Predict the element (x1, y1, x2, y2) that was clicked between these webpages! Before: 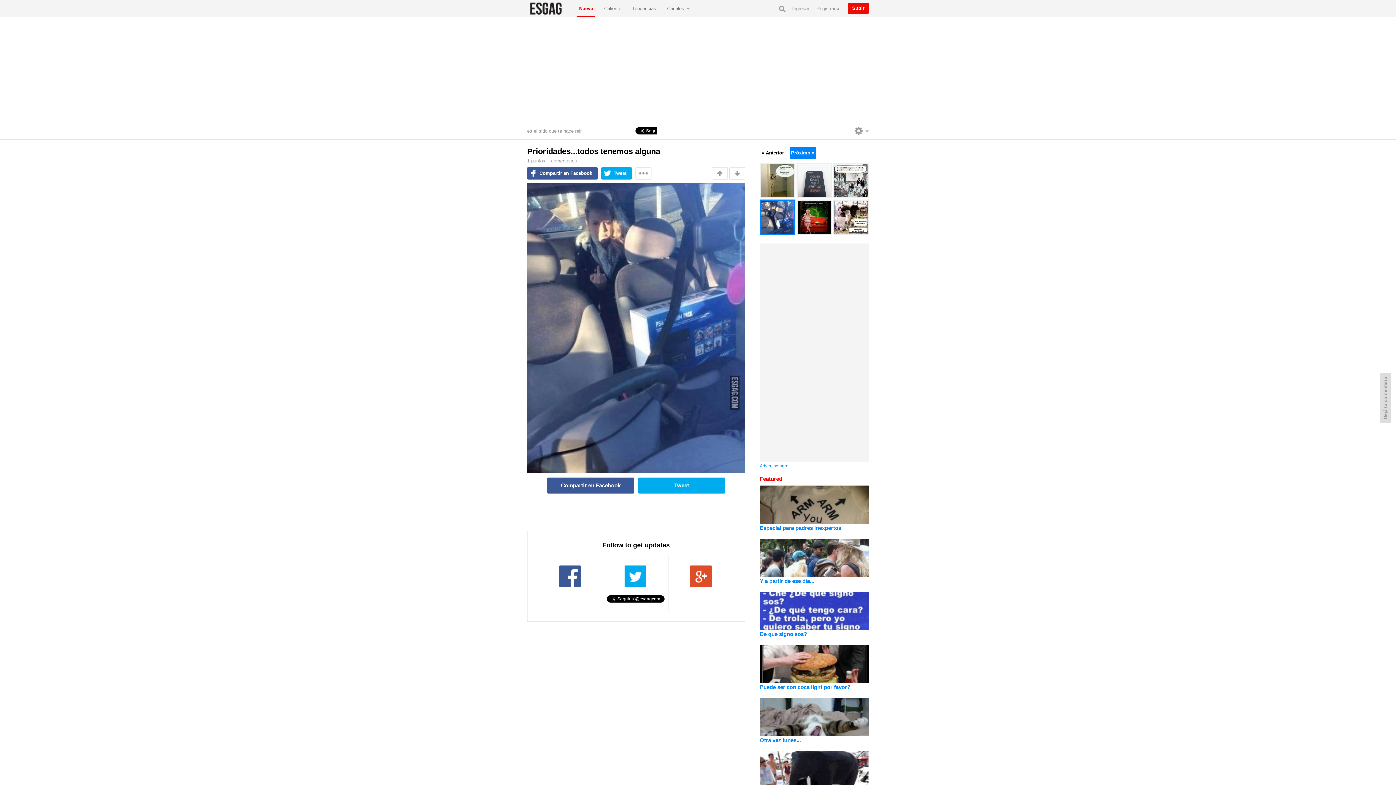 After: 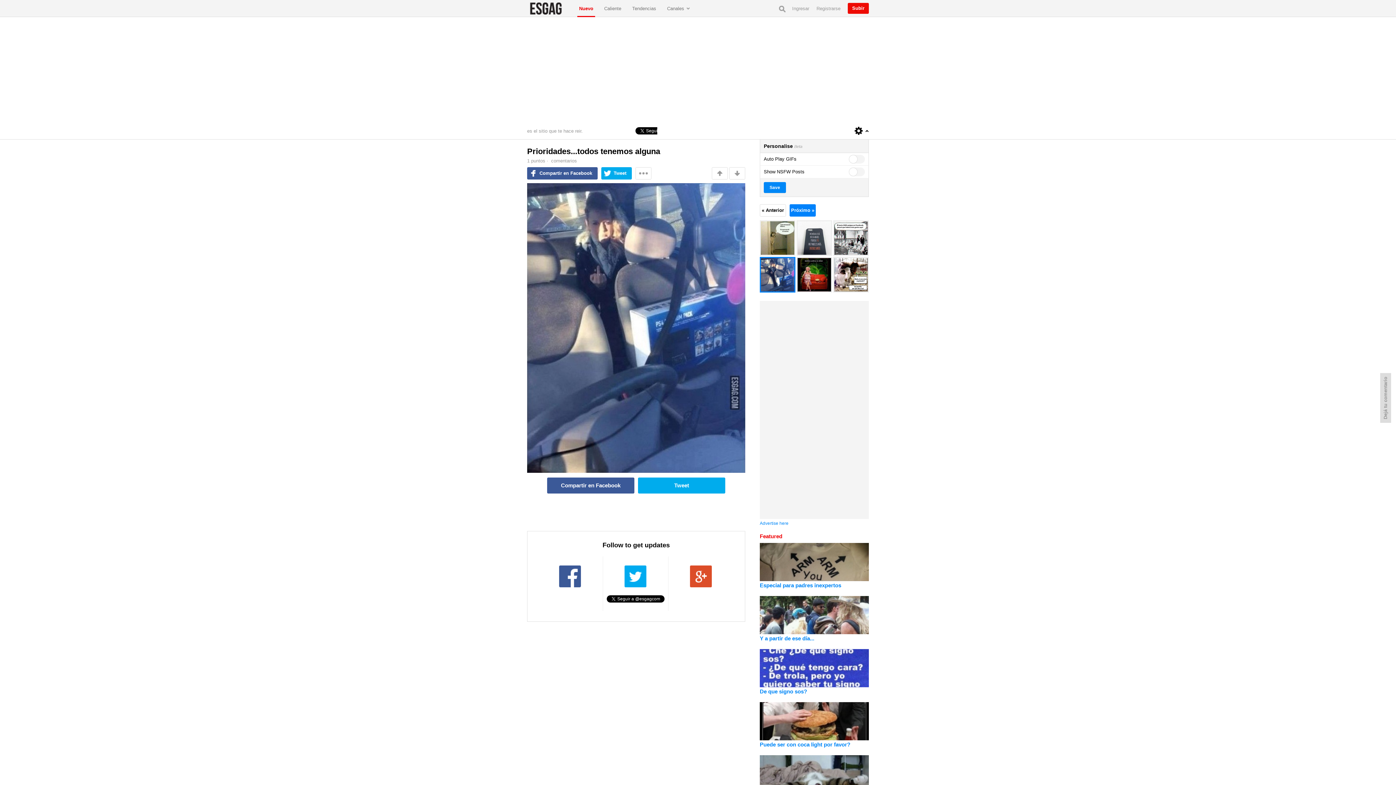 Action: label: Personalise bbox: (854, 126, 869, 134)